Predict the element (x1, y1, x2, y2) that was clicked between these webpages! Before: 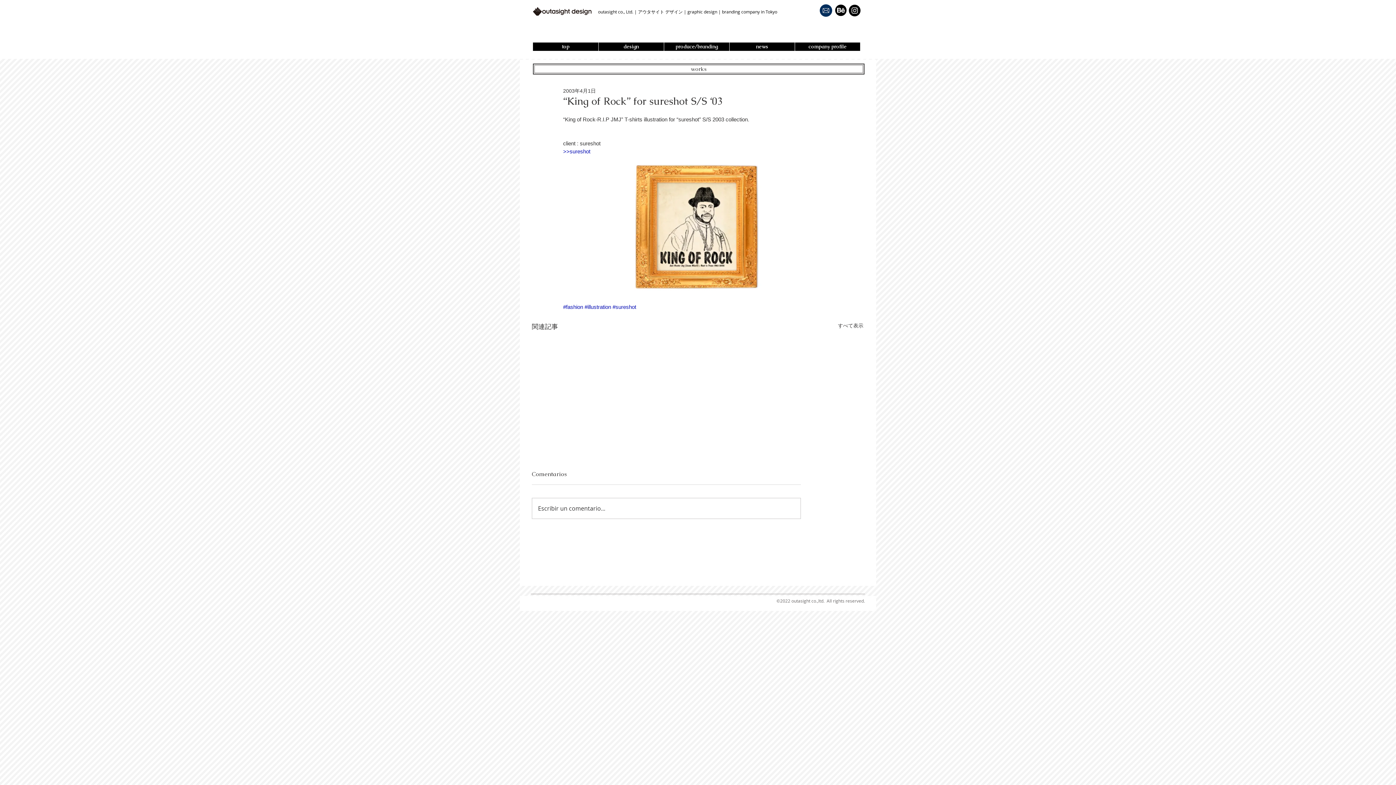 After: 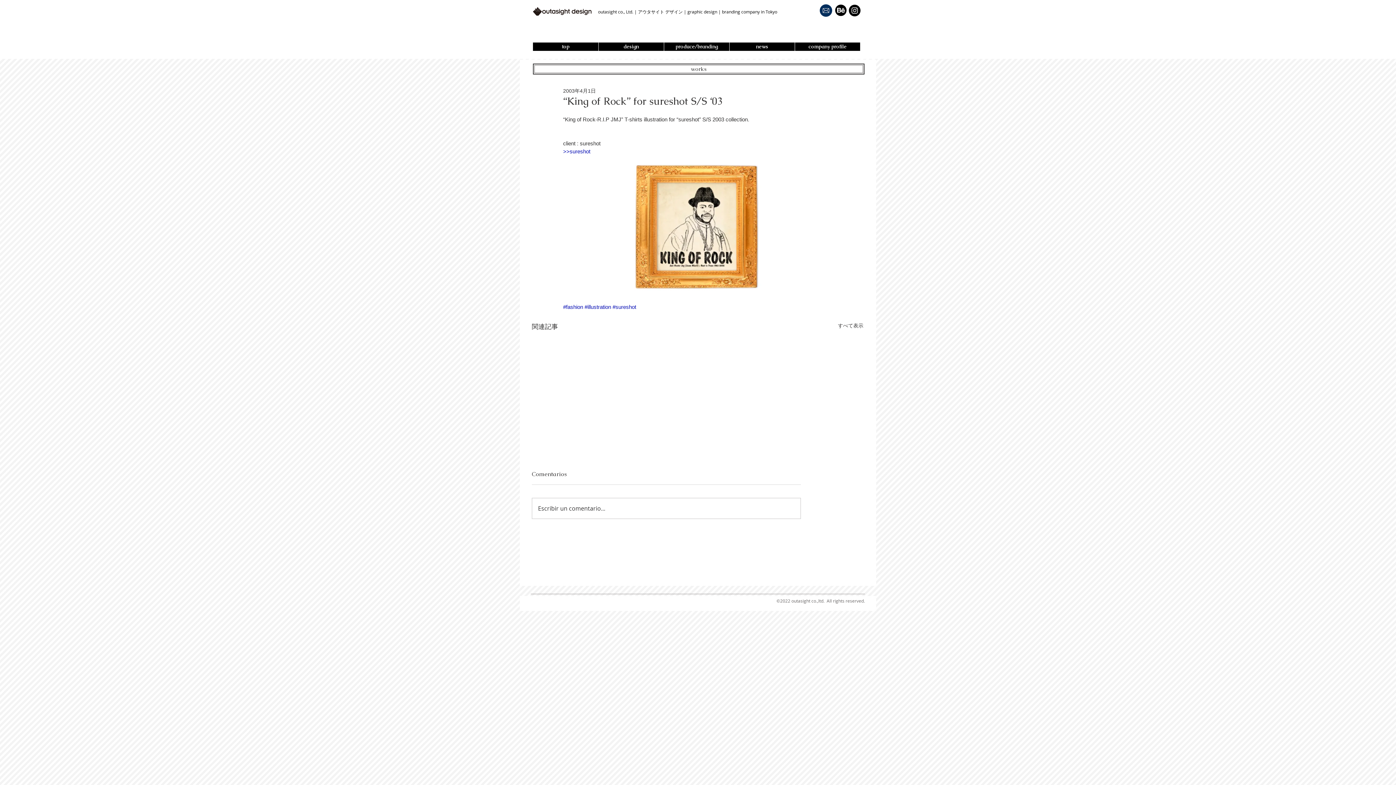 Action: label: >>sureshot bbox: (563, 148, 590, 154)